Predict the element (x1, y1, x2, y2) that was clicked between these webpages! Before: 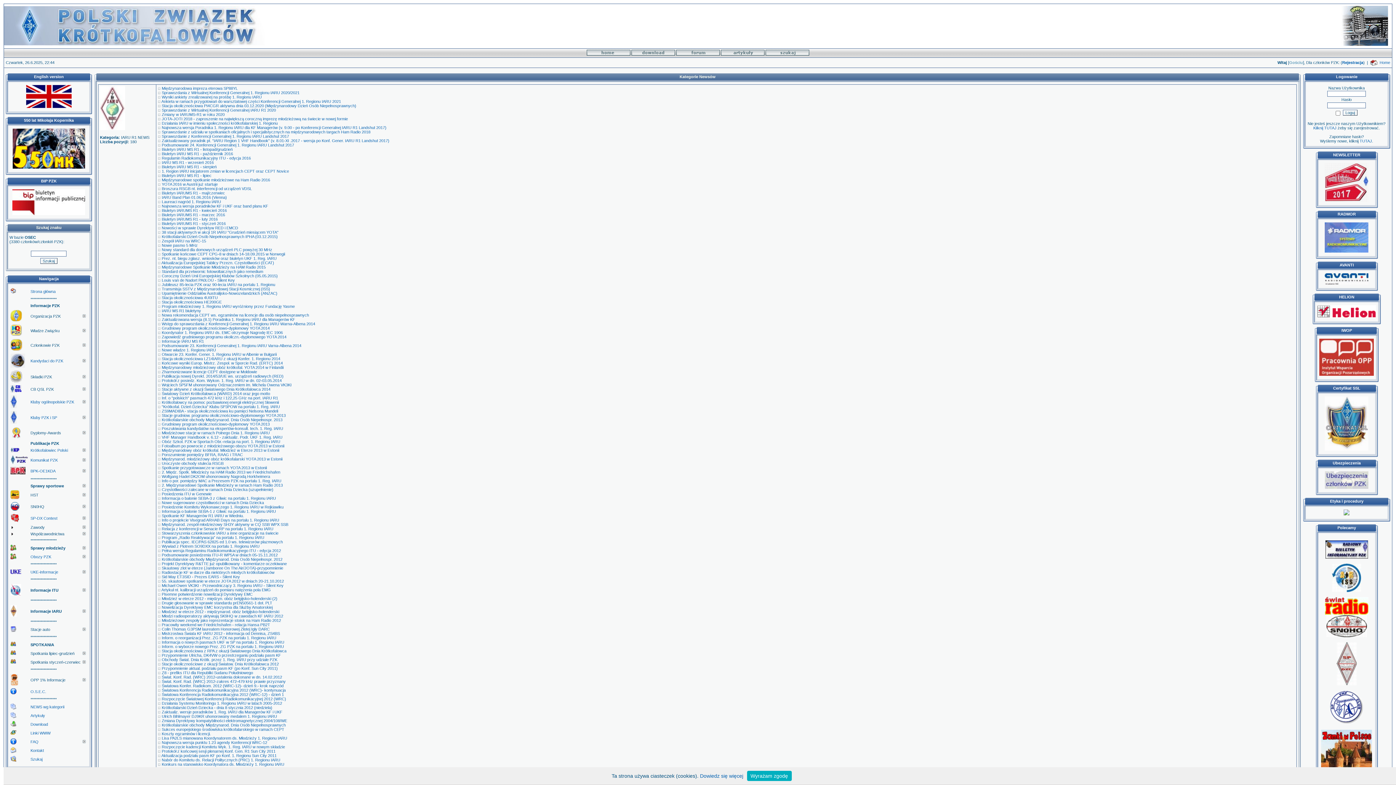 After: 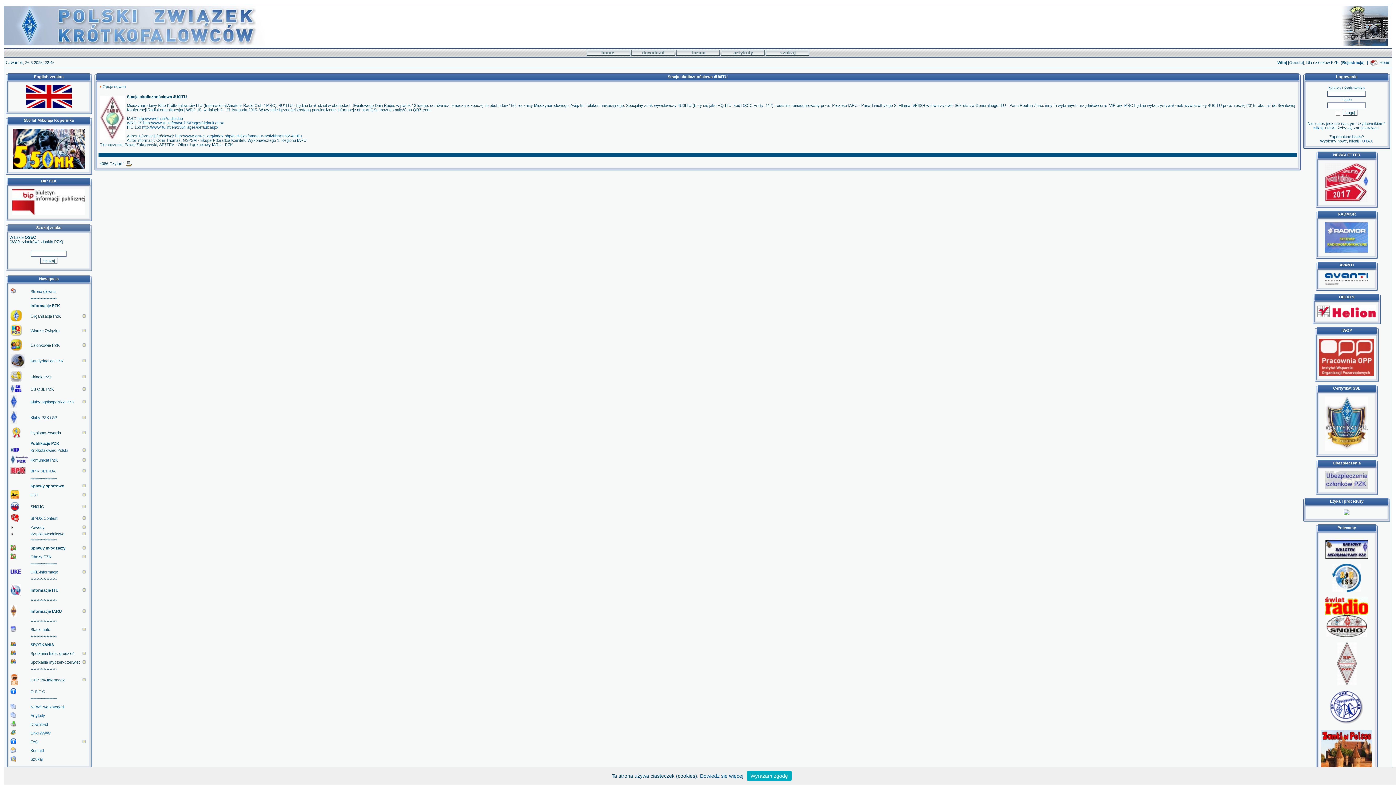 Action: label: Stacja okolicznościowa 4U0ITU bbox: (161, 295, 217, 300)